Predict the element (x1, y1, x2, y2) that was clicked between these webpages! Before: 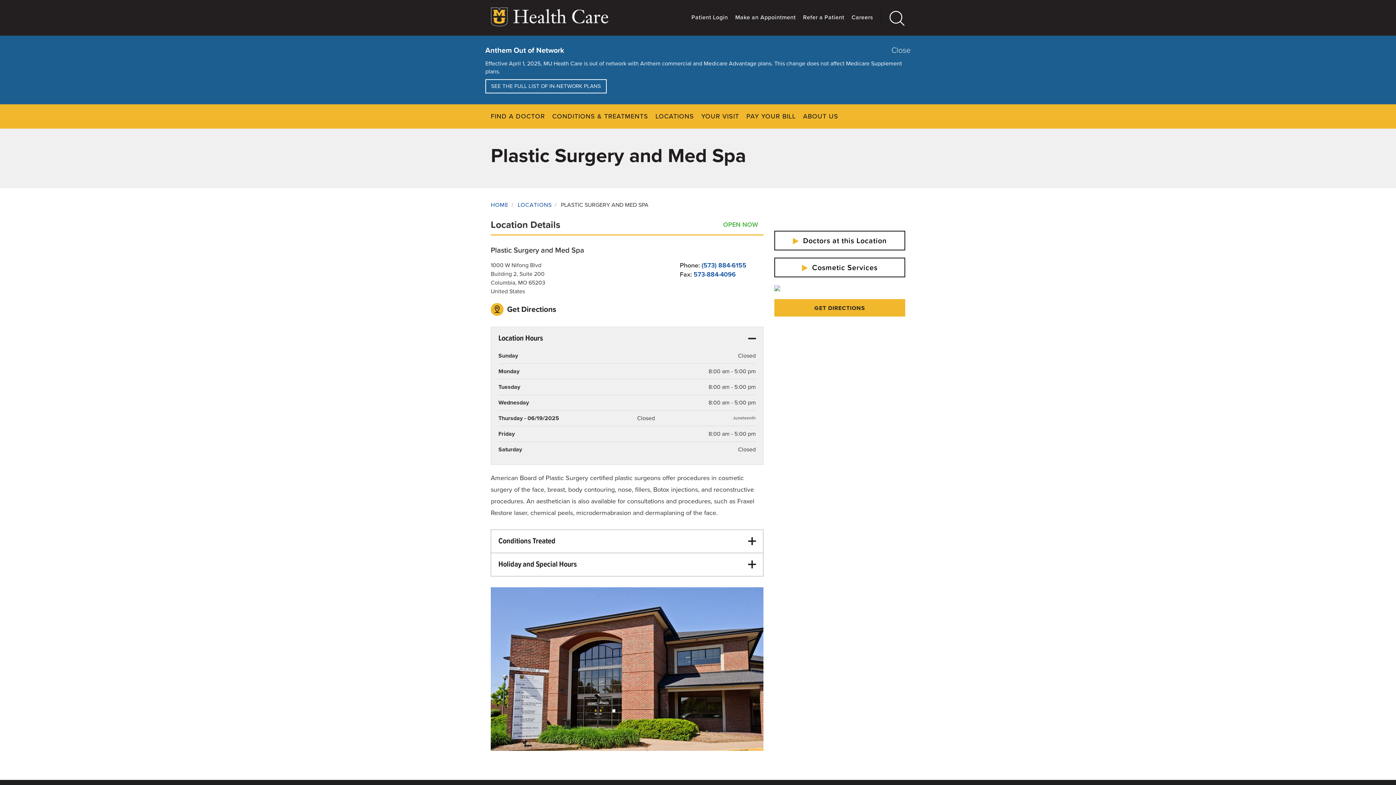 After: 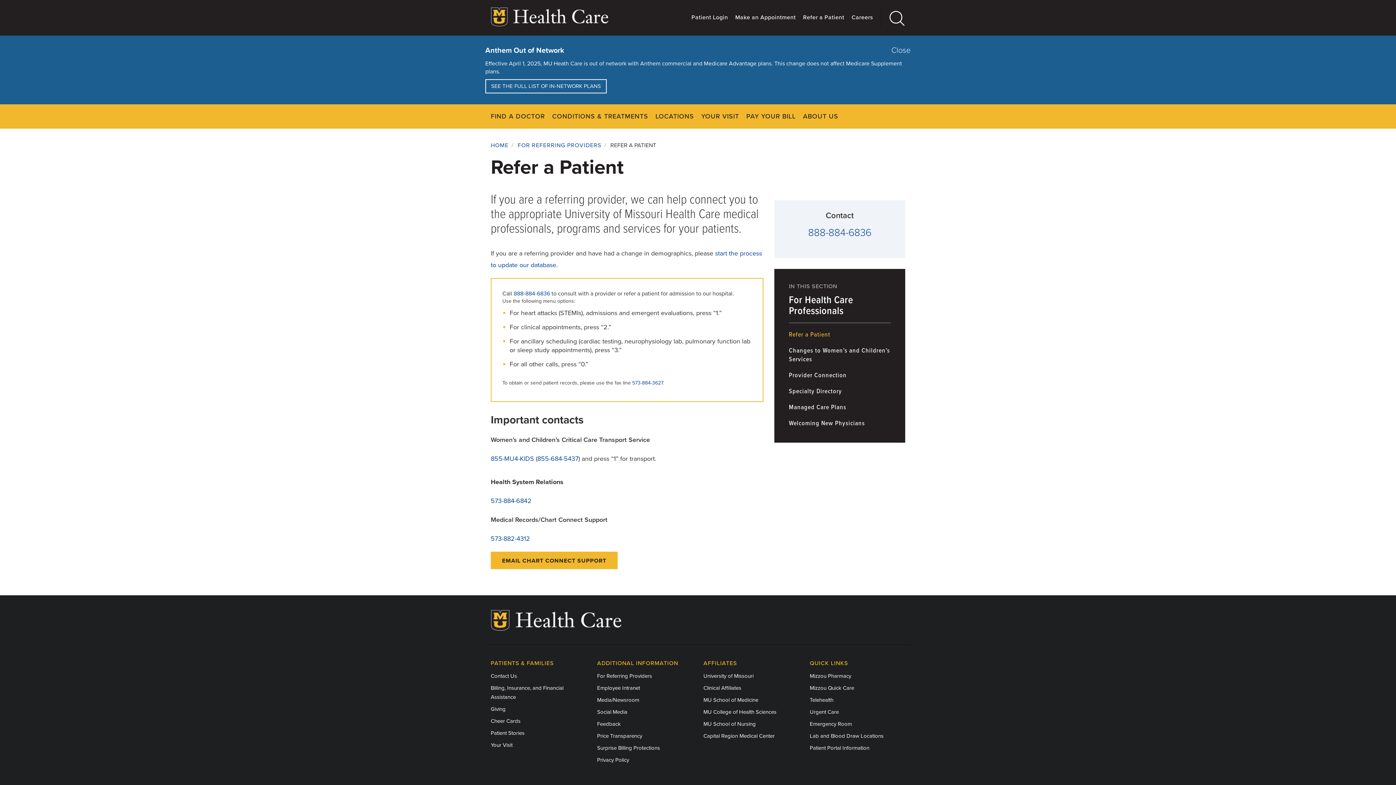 Action: label: Refer a Patient bbox: (803, 13, 844, 21)